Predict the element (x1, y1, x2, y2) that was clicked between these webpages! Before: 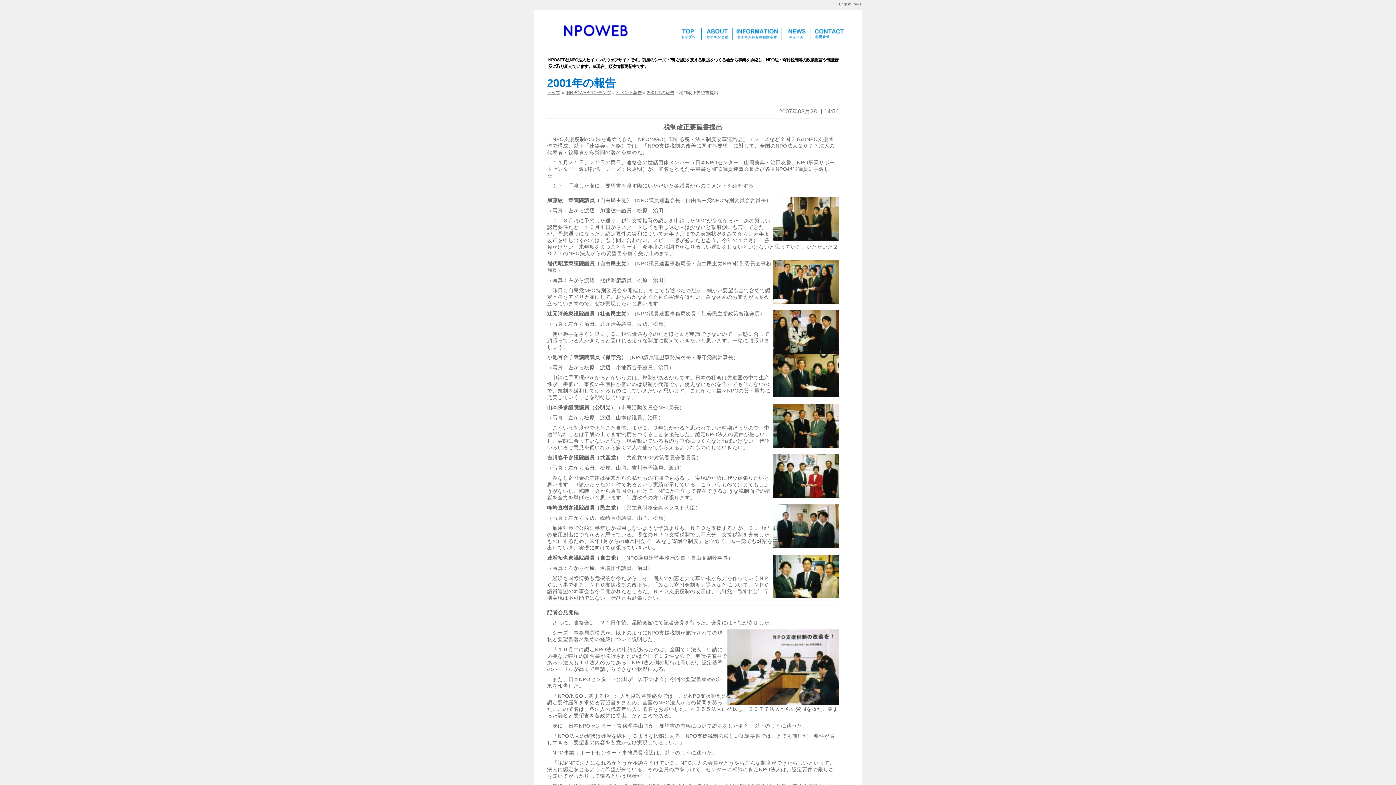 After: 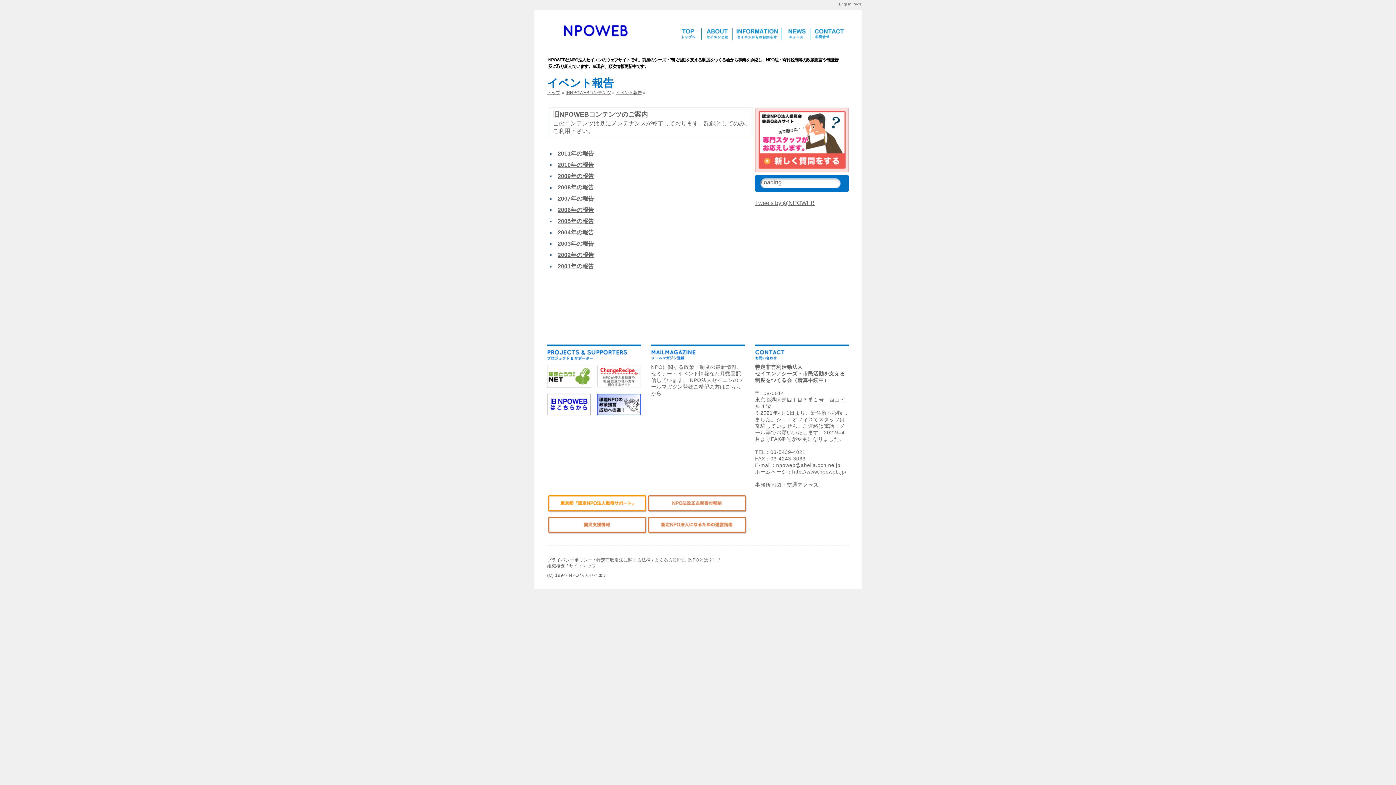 Action: label: イベント報告 bbox: (616, 90, 642, 95)